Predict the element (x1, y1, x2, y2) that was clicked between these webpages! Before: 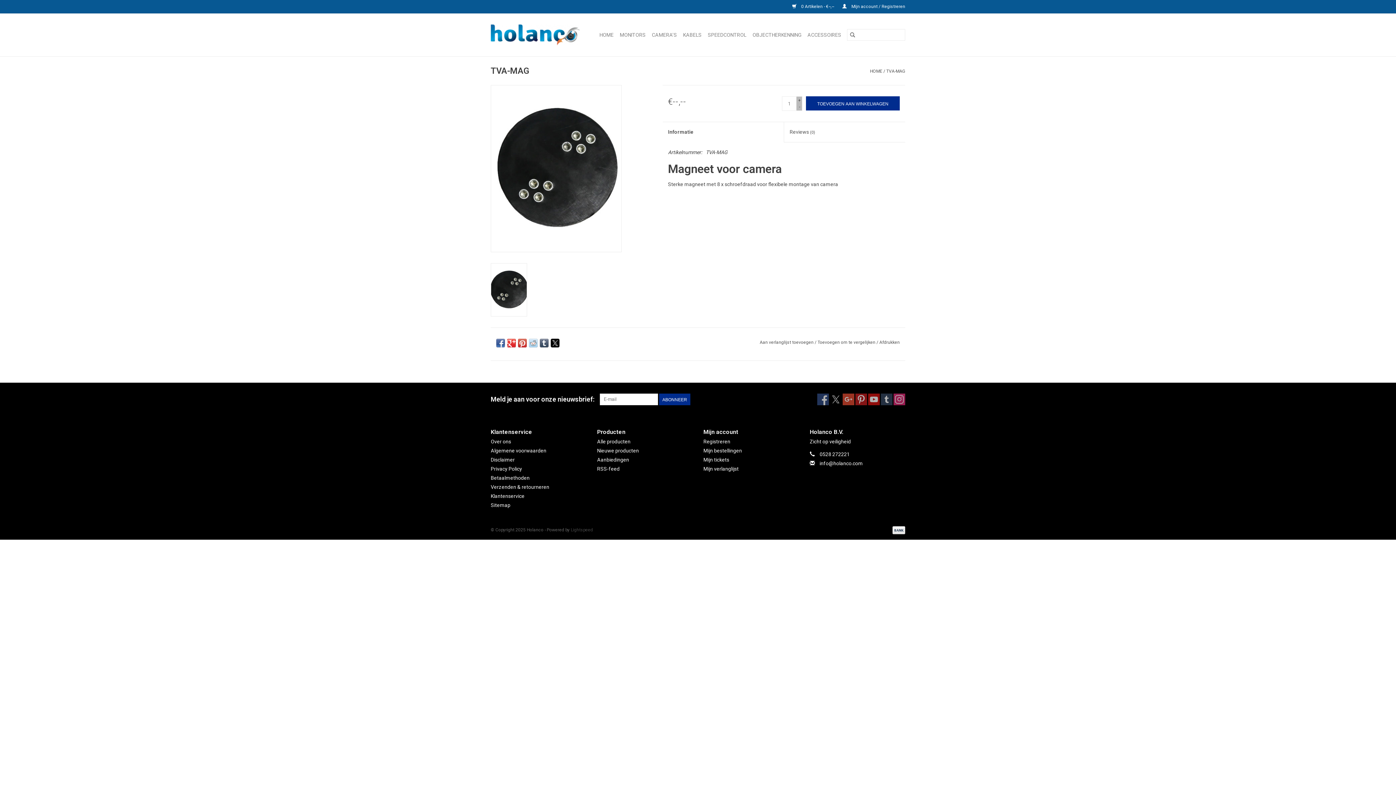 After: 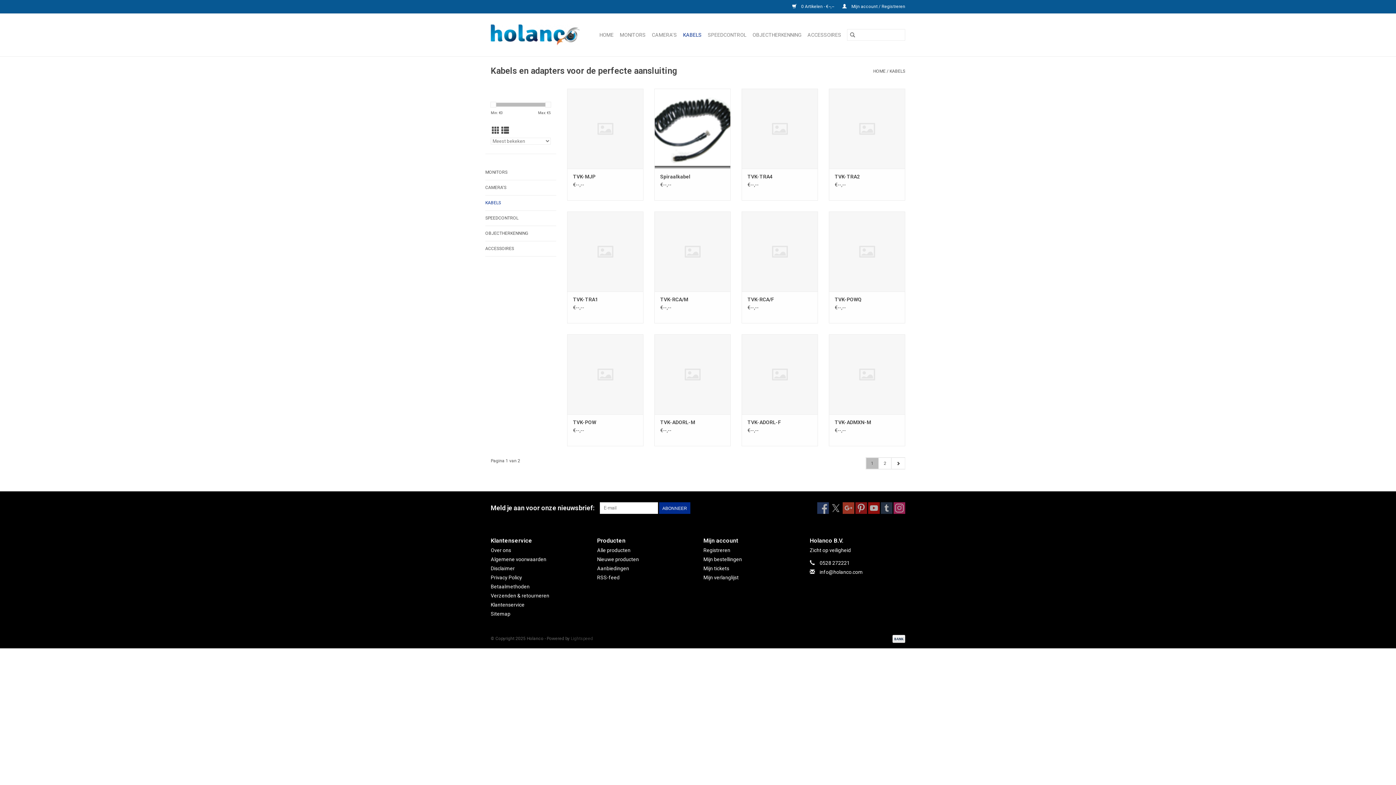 Action: bbox: (681, 29, 704, 40) label: KABELS